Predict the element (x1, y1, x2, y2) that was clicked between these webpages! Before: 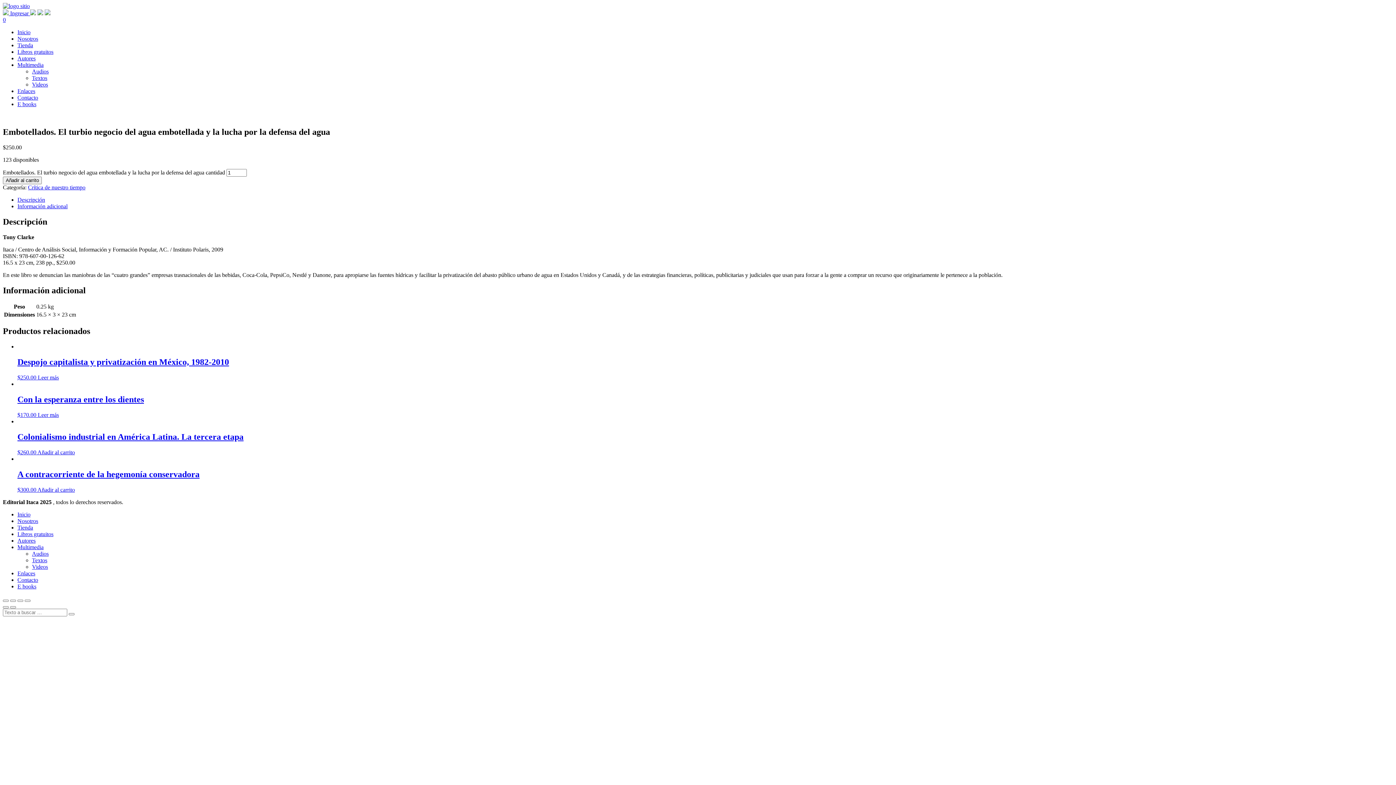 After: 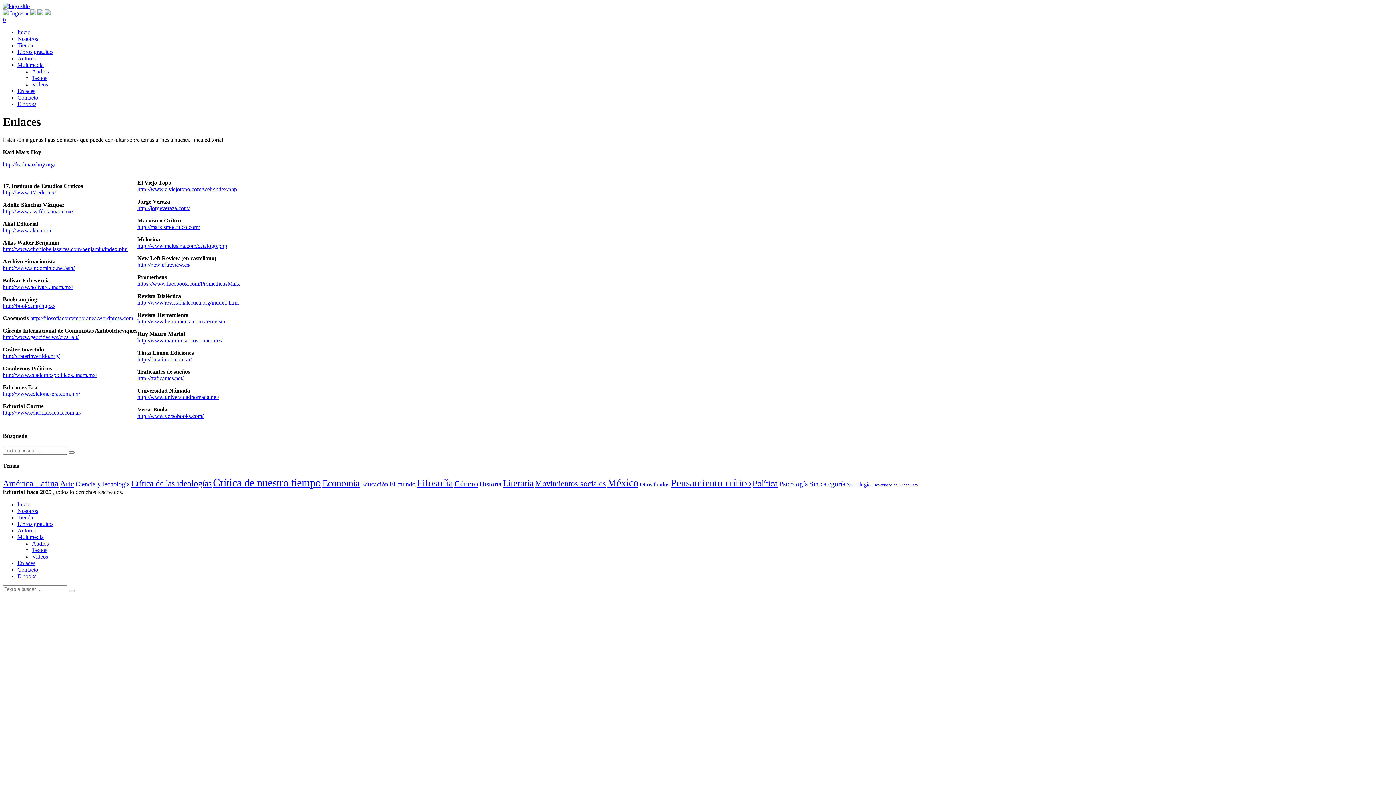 Action: label: Enlaces bbox: (17, 88, 35, 94)